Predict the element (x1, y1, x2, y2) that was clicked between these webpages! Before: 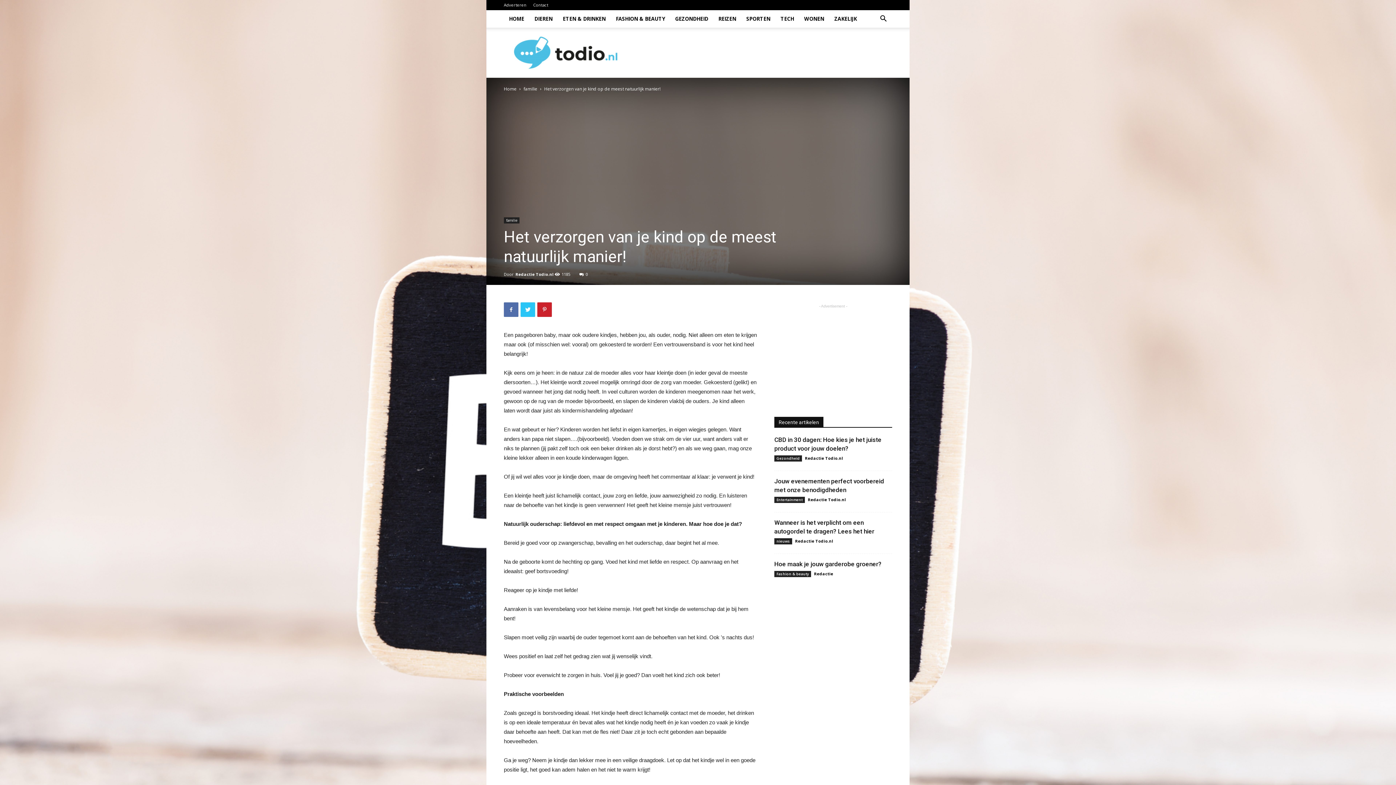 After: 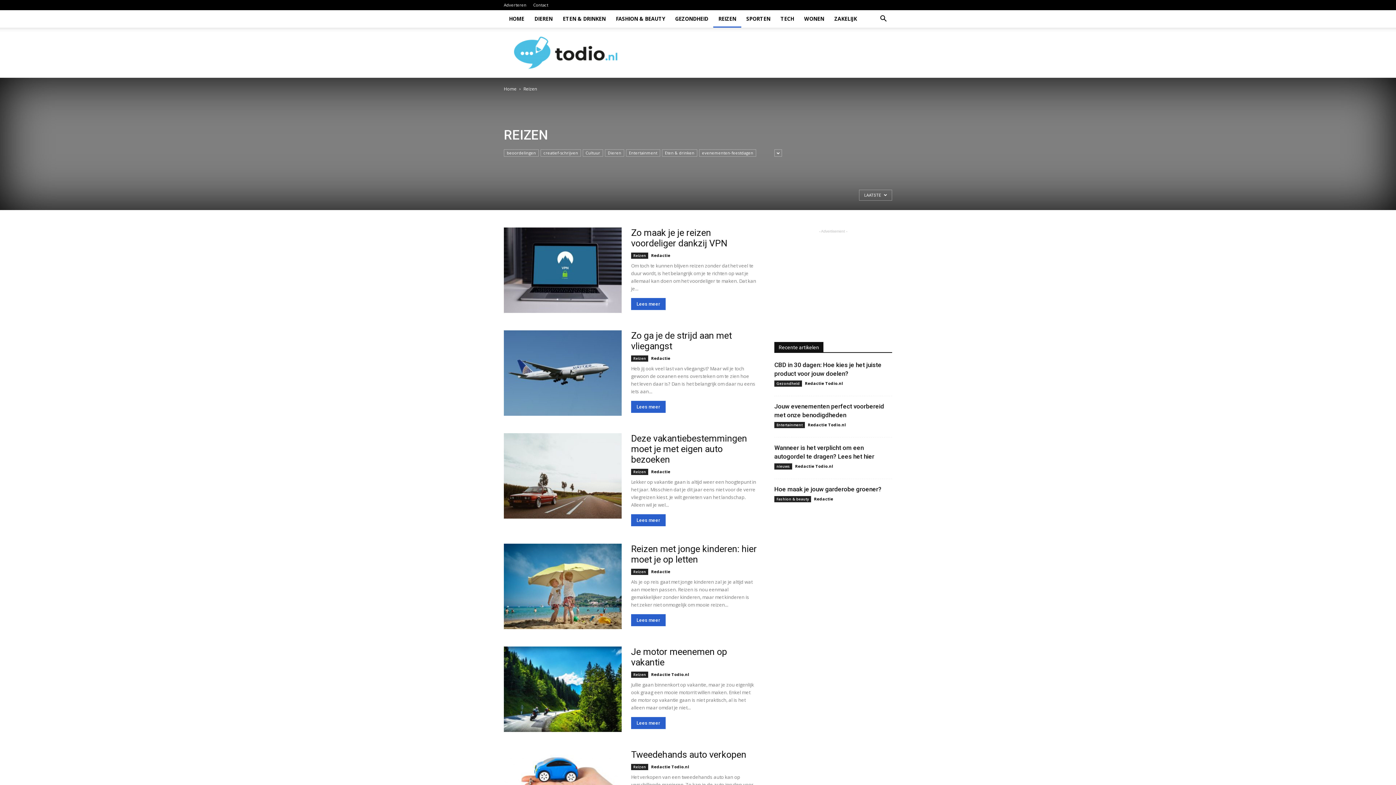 Action: bbox: (713, 10, 741, 27) label: REIZEN